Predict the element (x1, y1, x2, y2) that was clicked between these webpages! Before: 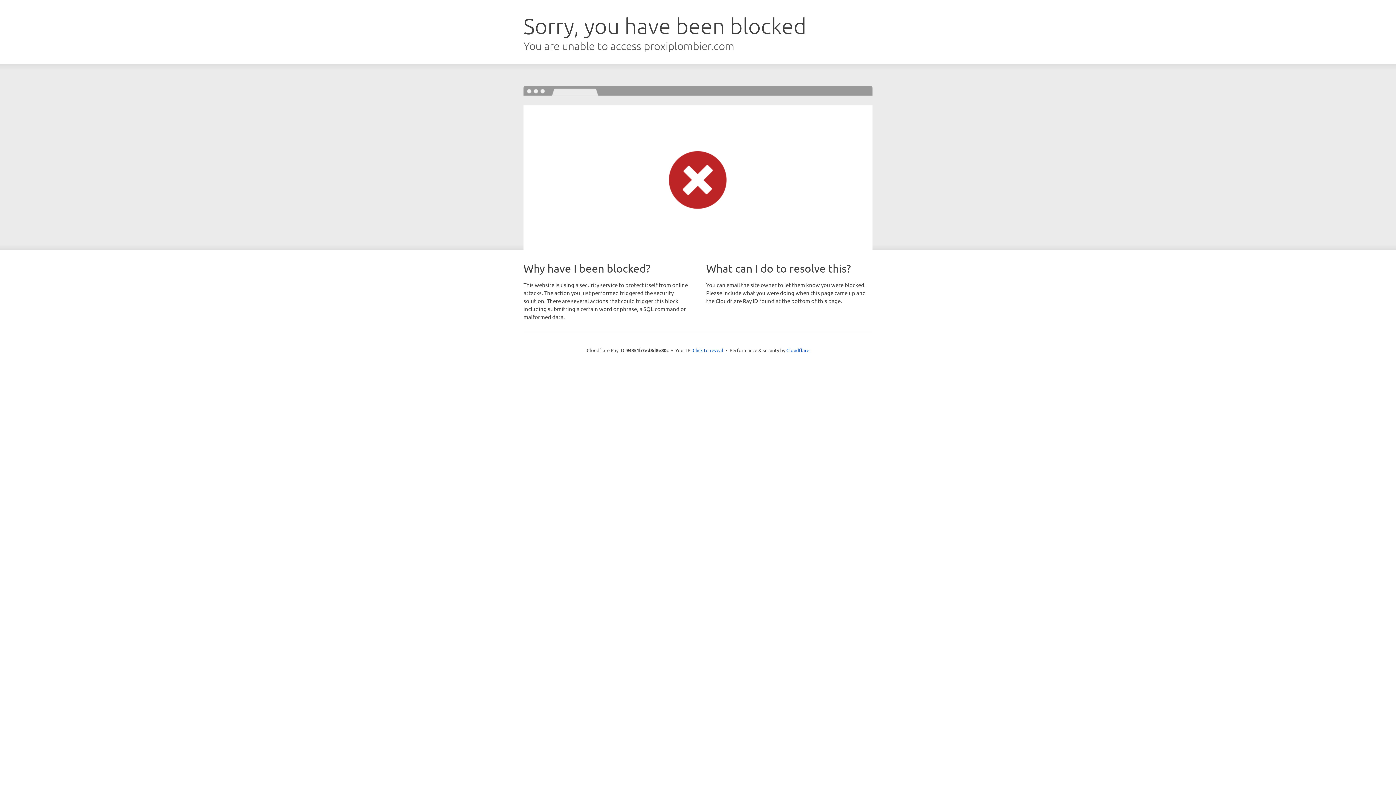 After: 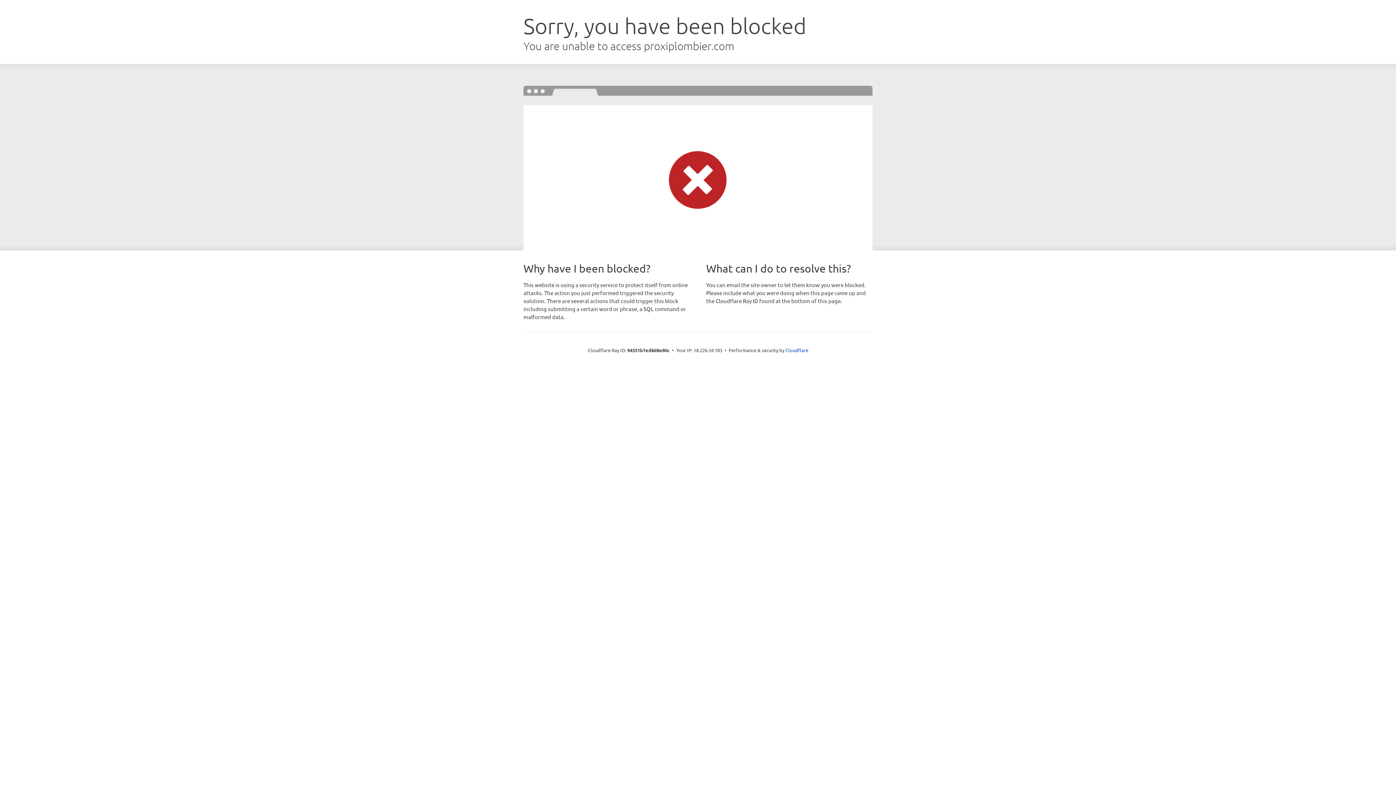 Action: label: Click to reveal bbox: (692, 346, 723, 353)